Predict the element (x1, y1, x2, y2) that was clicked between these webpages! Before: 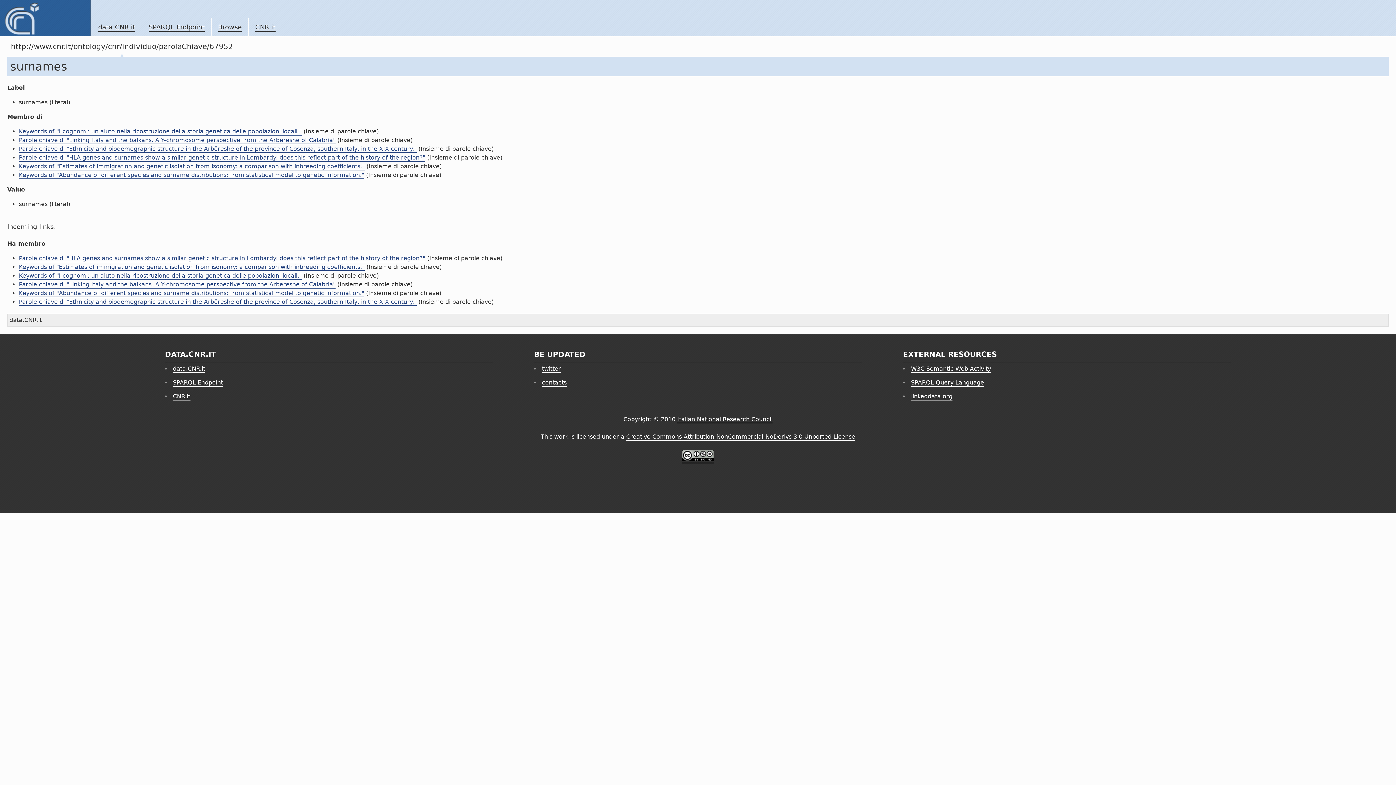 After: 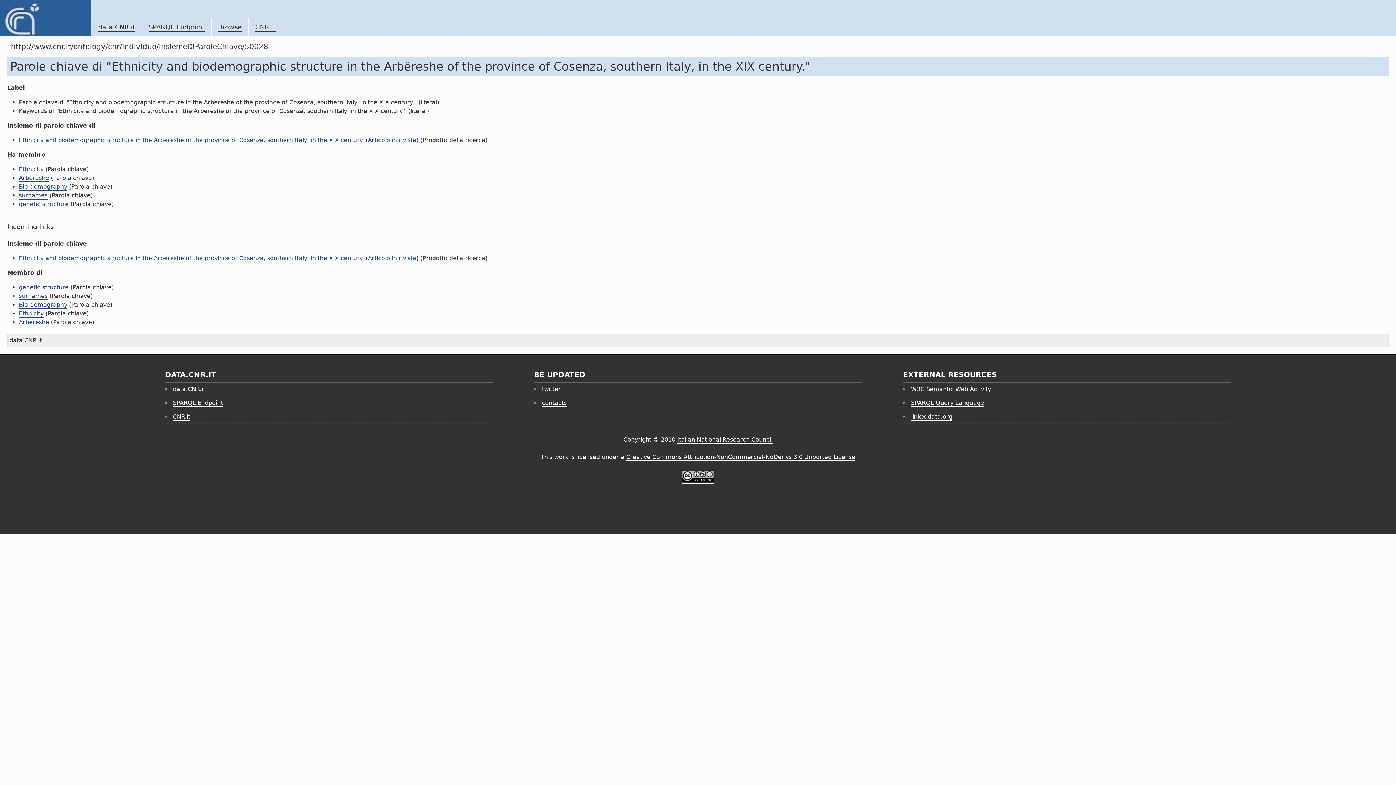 Action: bbox: (18, 145, 416, 153) label: Parole chiave di "Ethnicity and biodemographic structure in the Arbëreshe of the province of Cosenza, southern Italy, in the XIX century."